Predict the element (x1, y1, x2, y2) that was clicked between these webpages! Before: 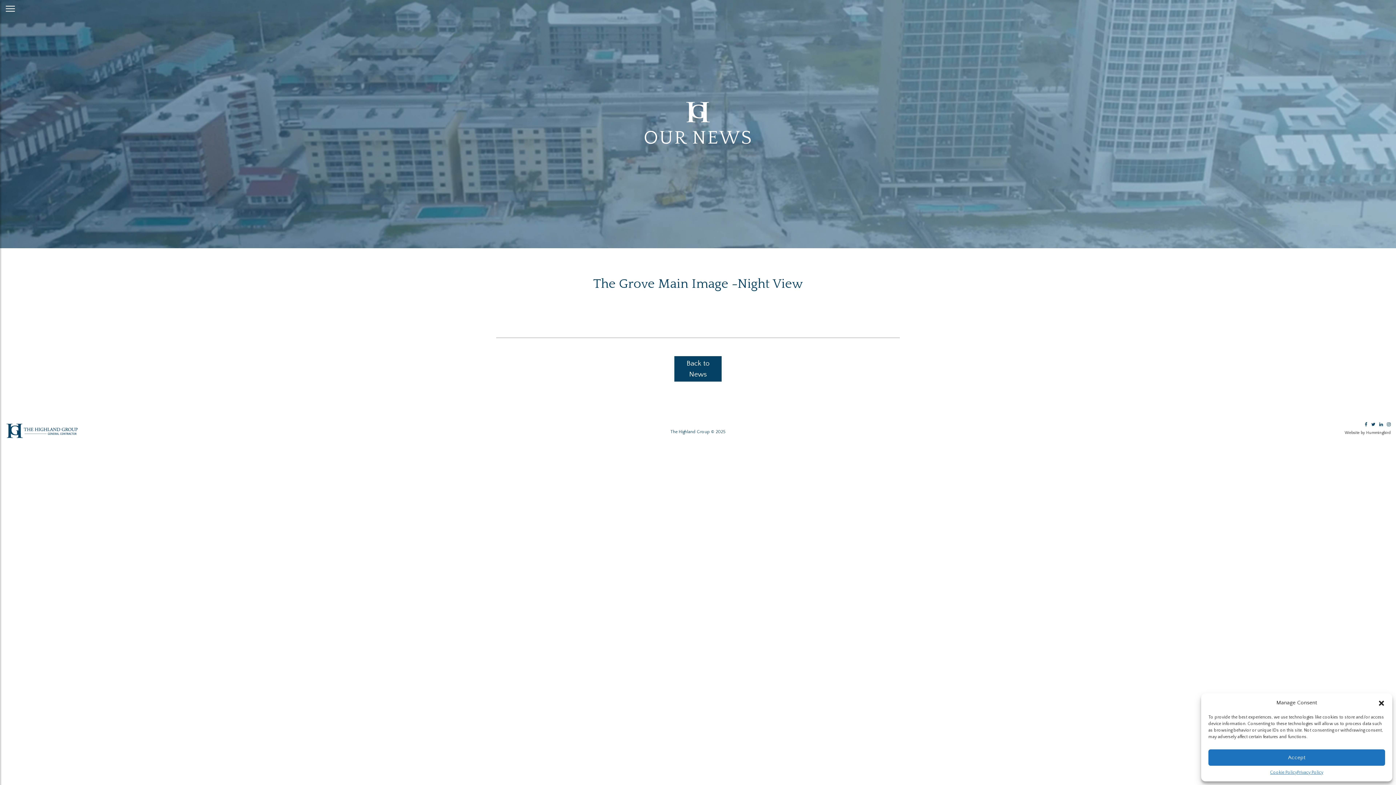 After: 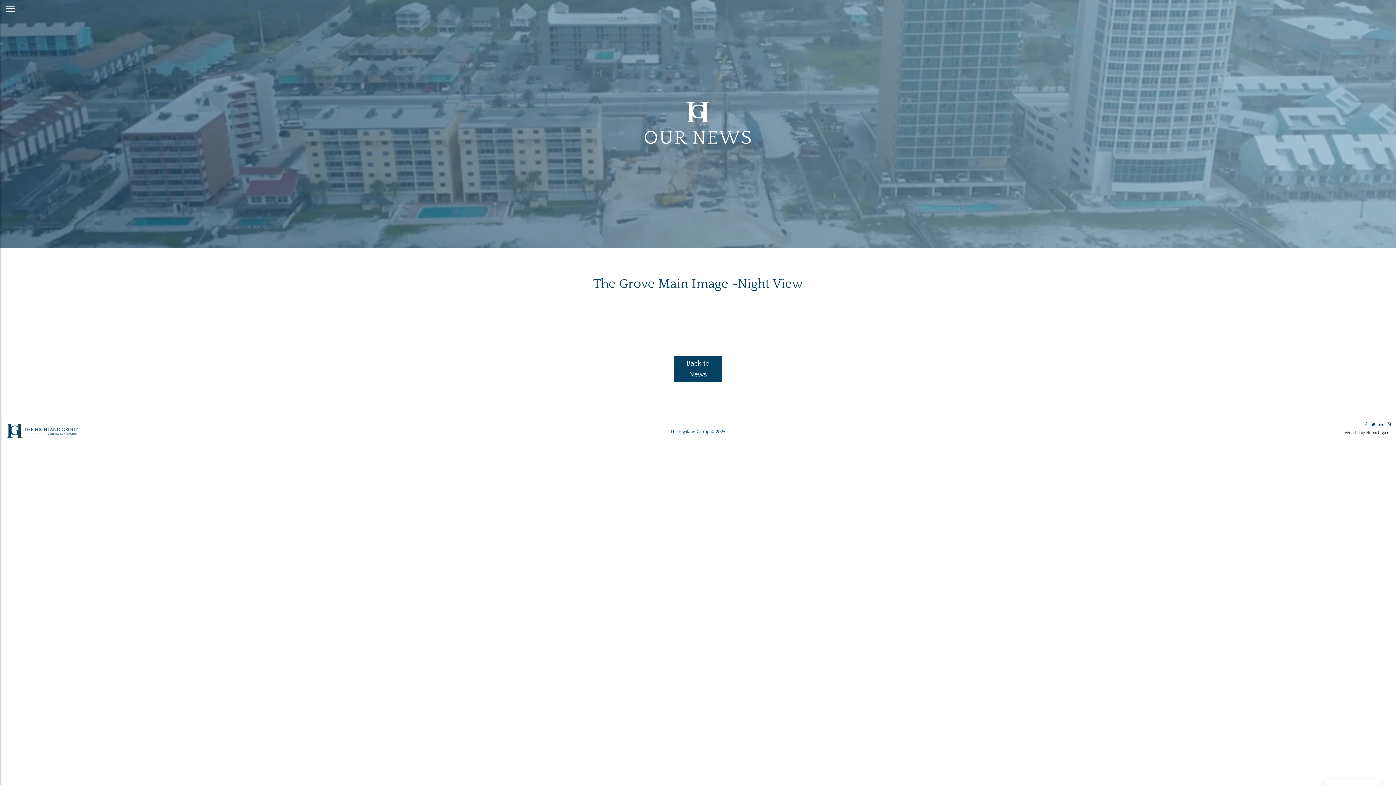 Action: label: Accept bbox: (1208, 749, 1385, 766)